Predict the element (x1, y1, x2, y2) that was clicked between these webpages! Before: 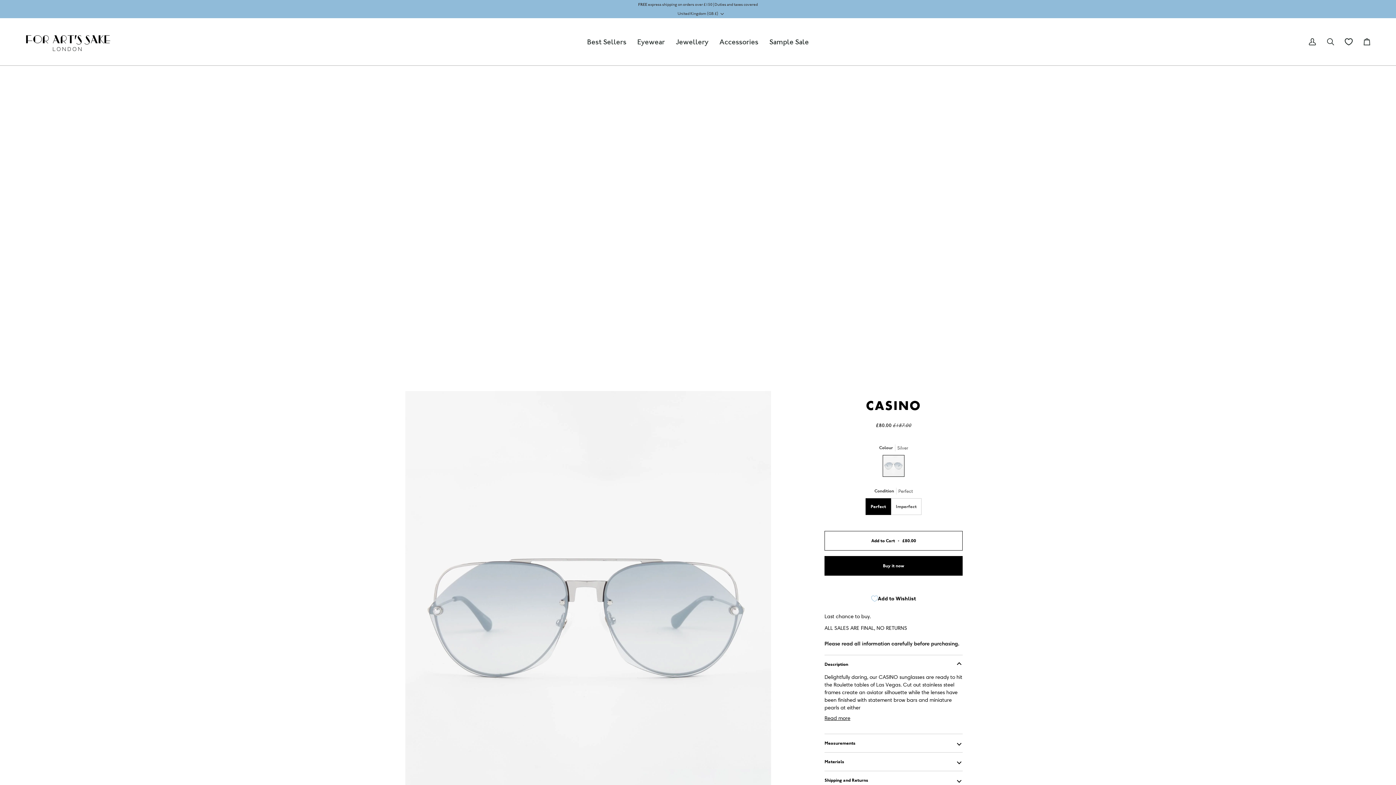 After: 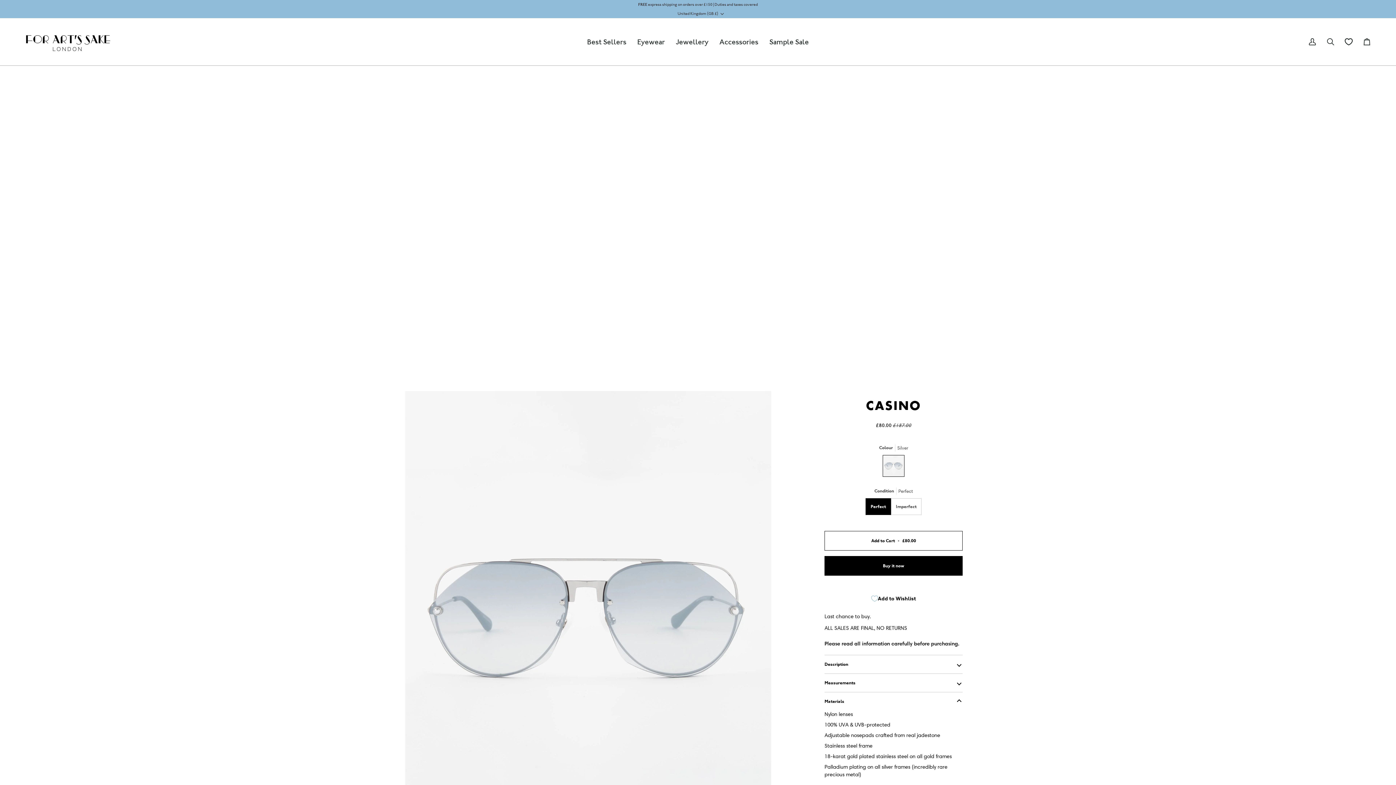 Action: bbox: (824, 753, 962, 771) label: Materials